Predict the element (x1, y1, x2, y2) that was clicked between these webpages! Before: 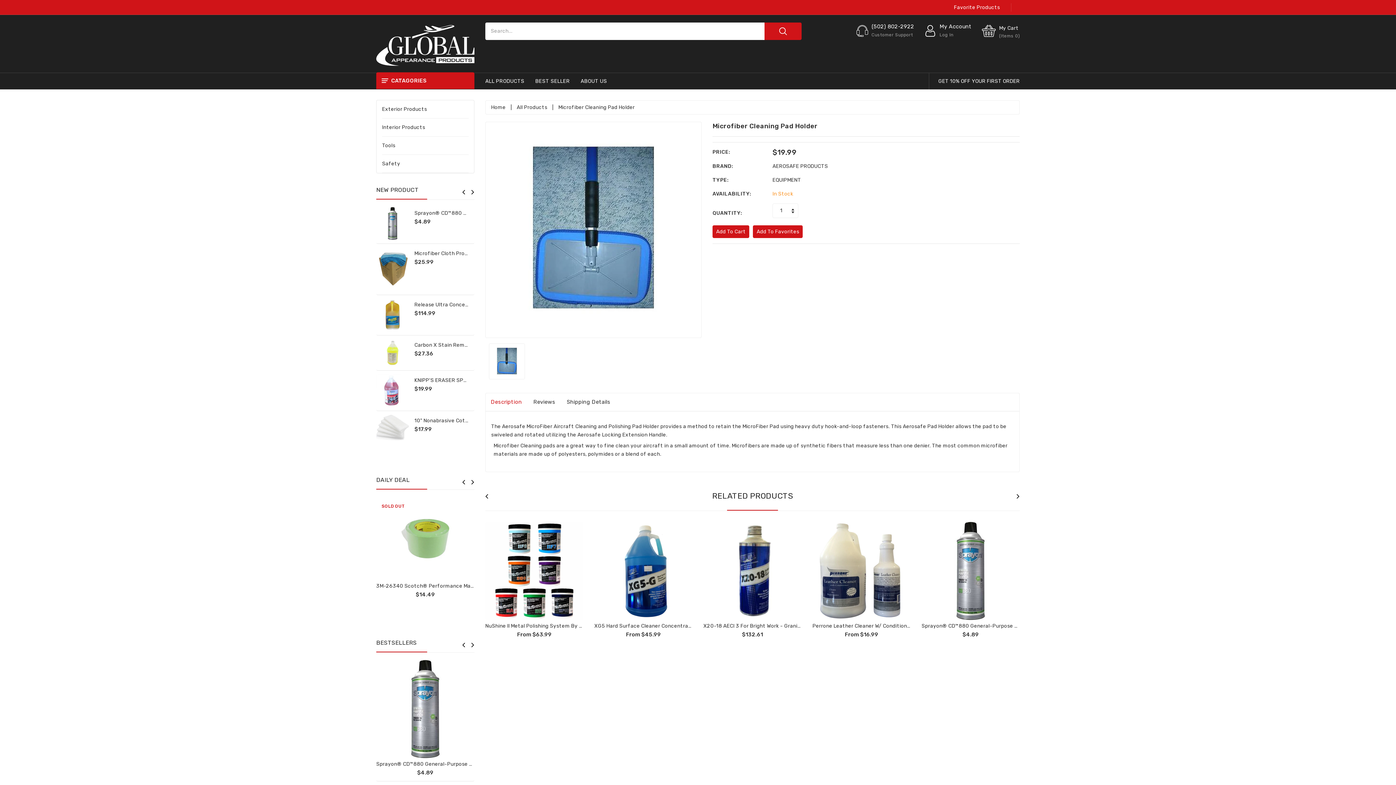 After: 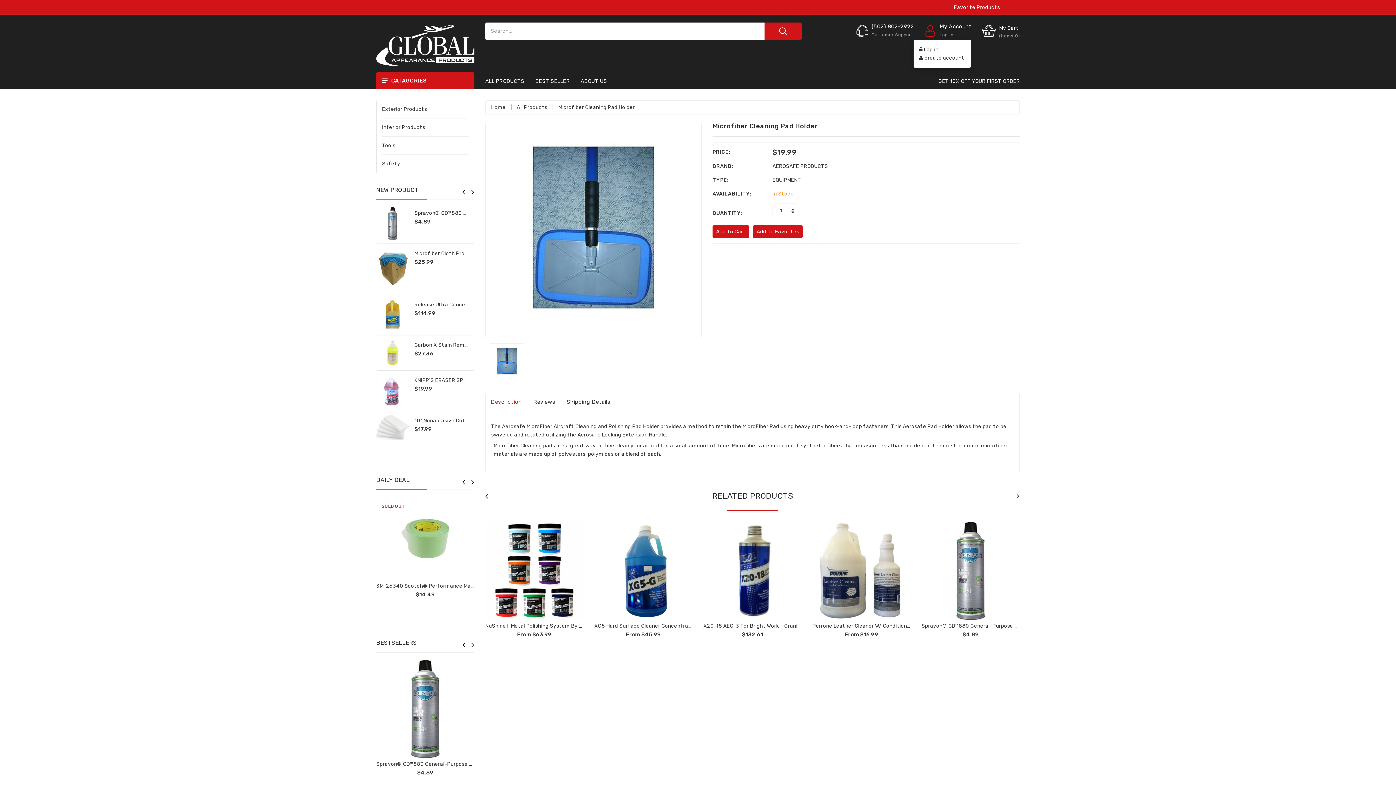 Action: bbox: (924, 22, 971, 38) label:  
My Account
Log In